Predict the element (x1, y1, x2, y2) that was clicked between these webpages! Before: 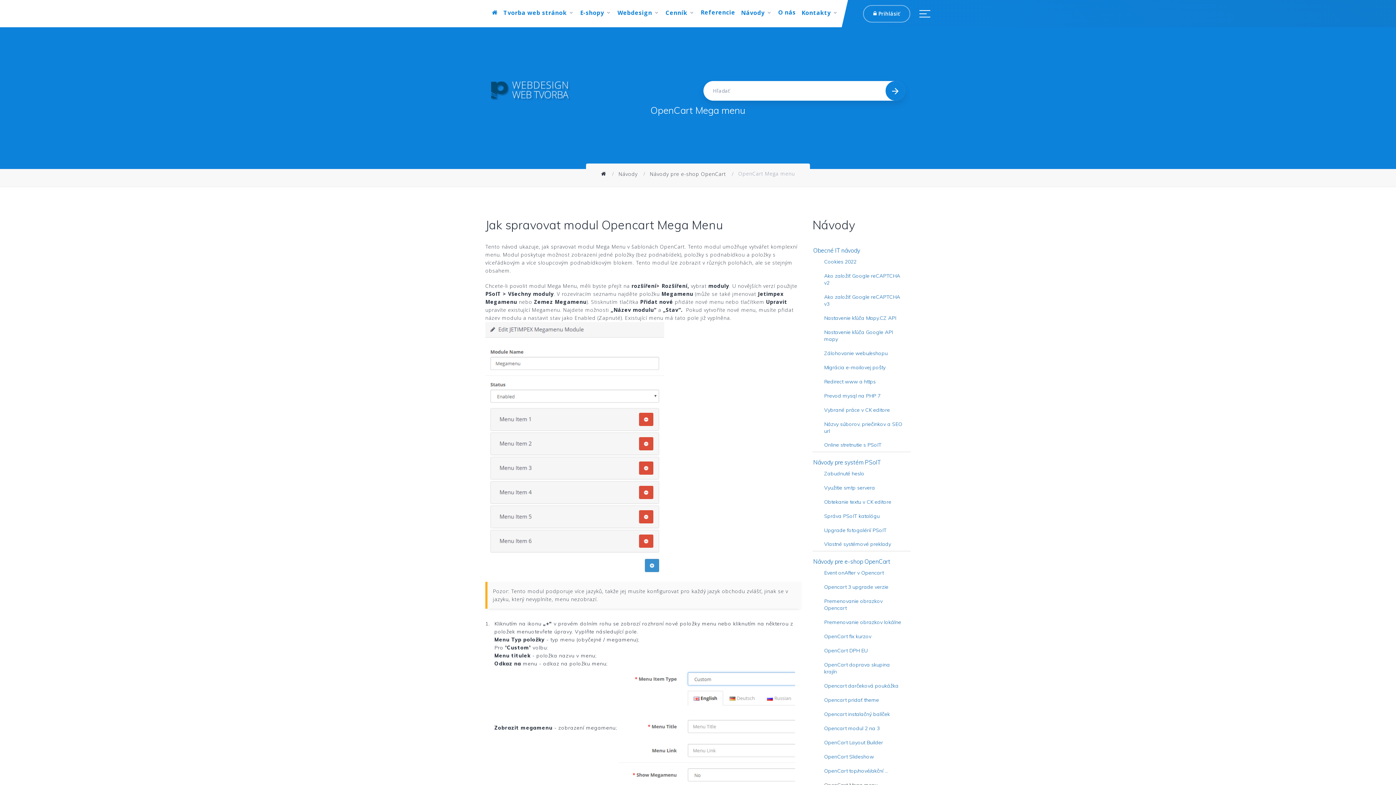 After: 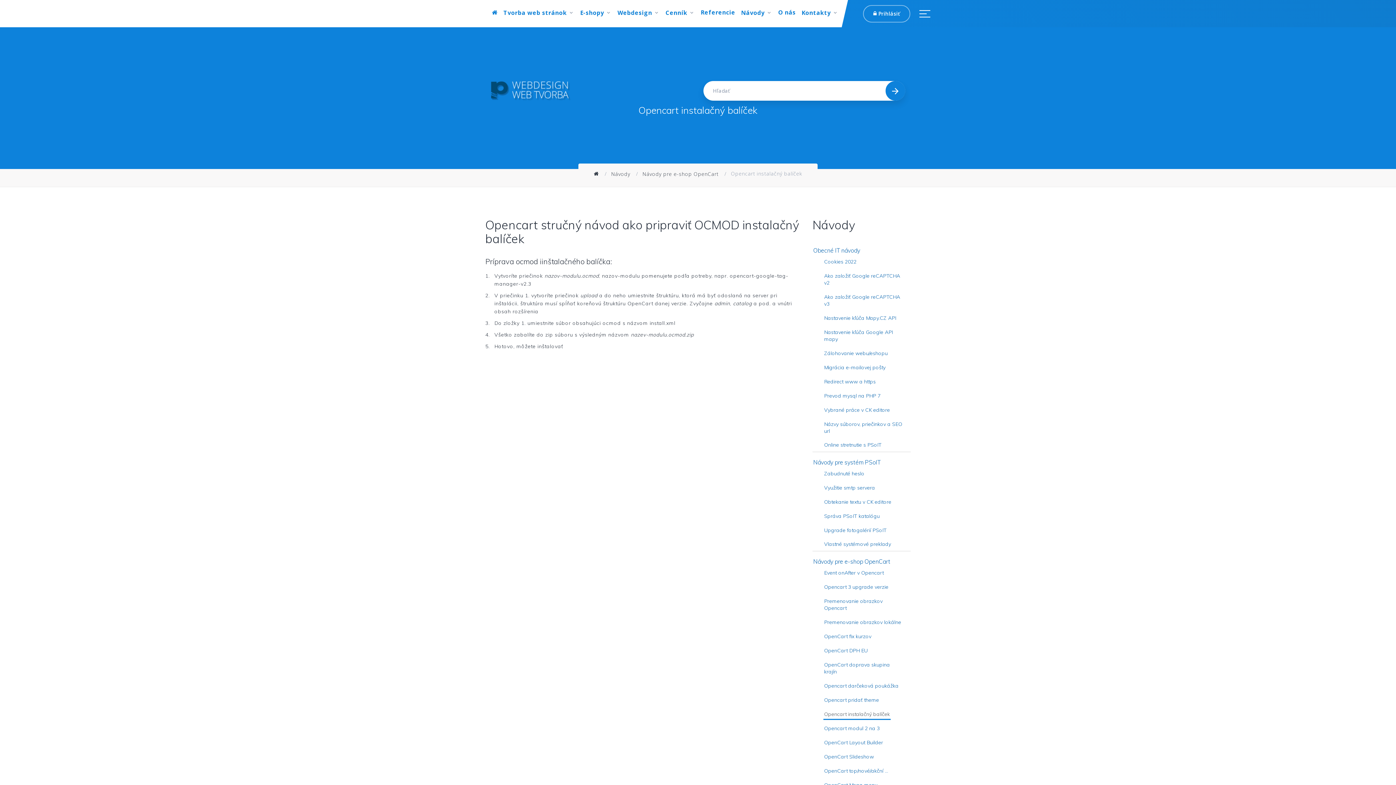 Action: bbox: (823, 709, 903, 720) label: Opencart instalačný balíček